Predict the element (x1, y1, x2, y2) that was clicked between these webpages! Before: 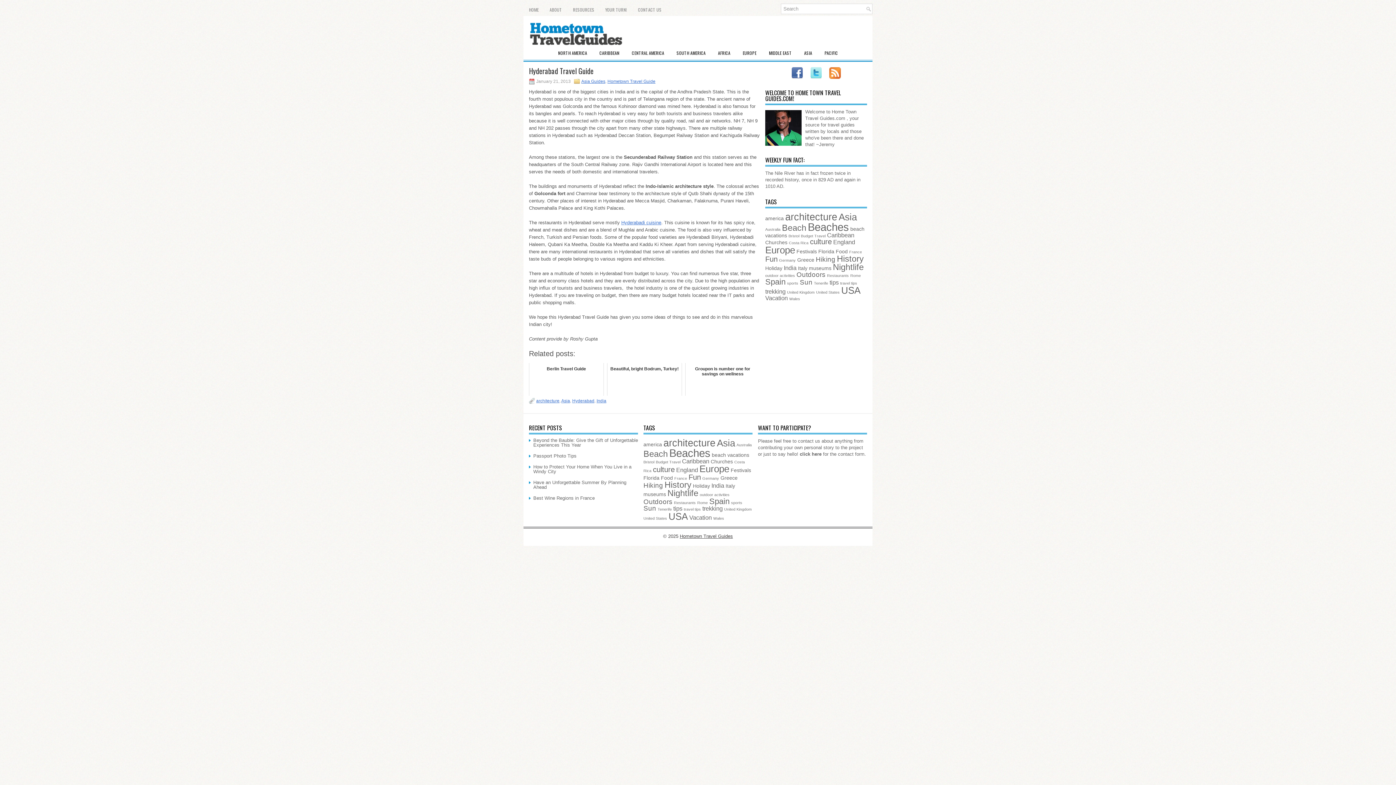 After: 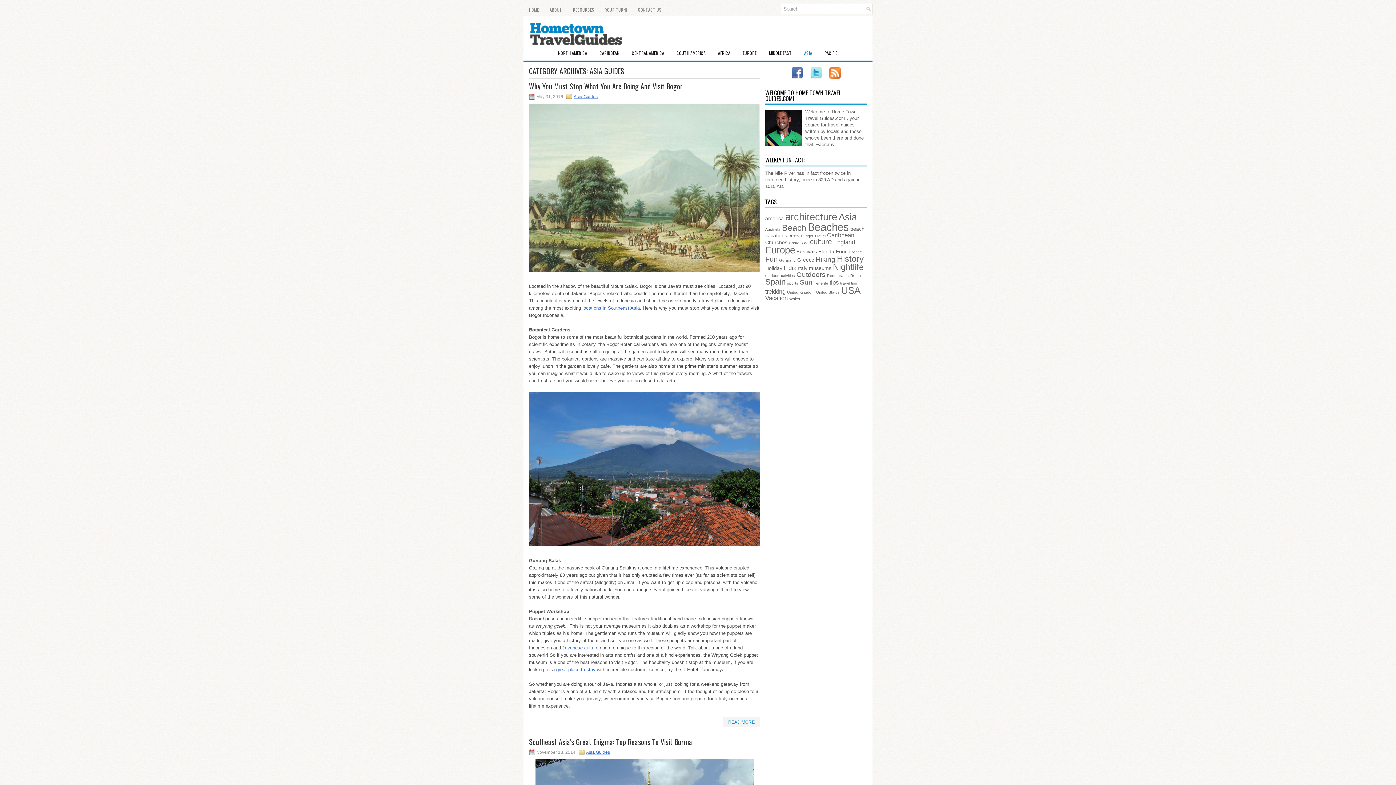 Action: bbox: (581, 78, 605, 84) label: Asia Guides